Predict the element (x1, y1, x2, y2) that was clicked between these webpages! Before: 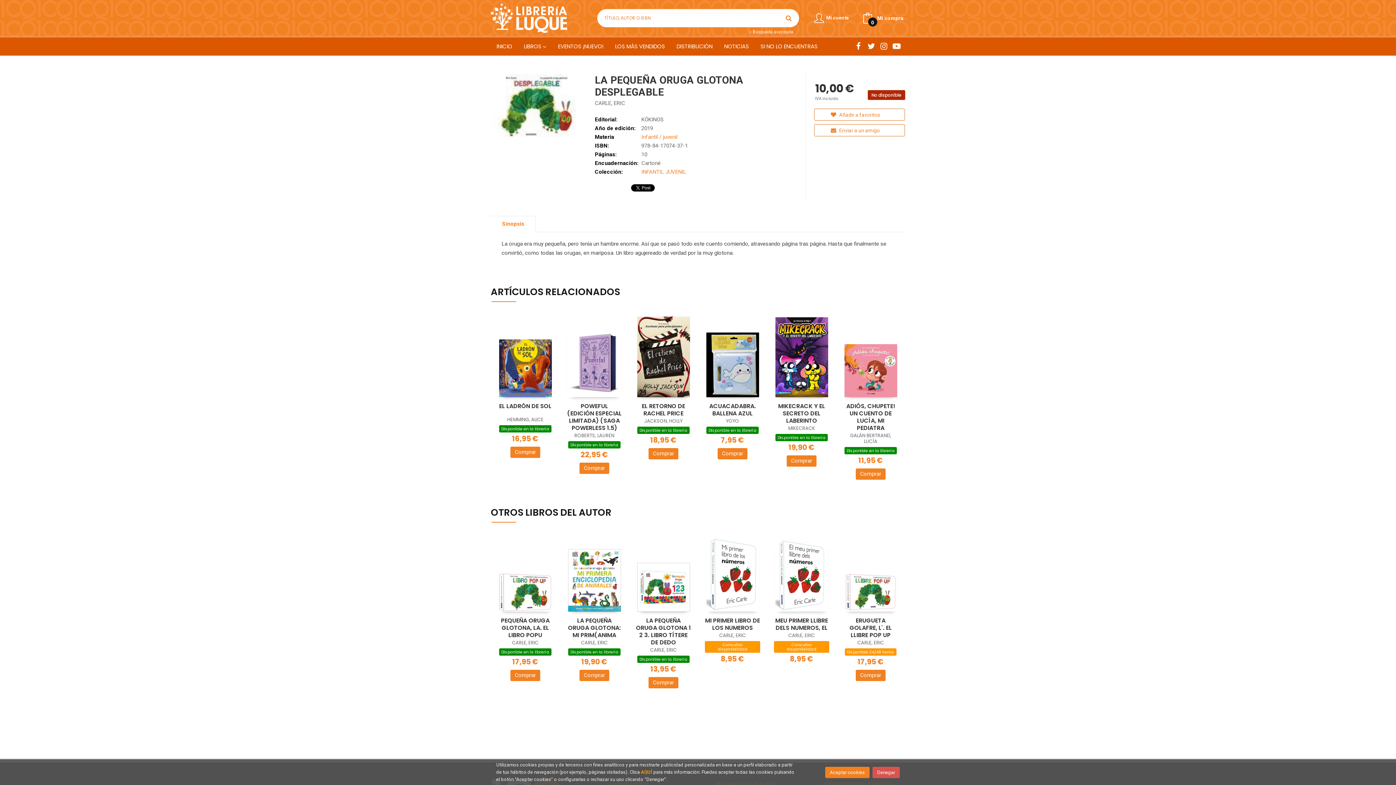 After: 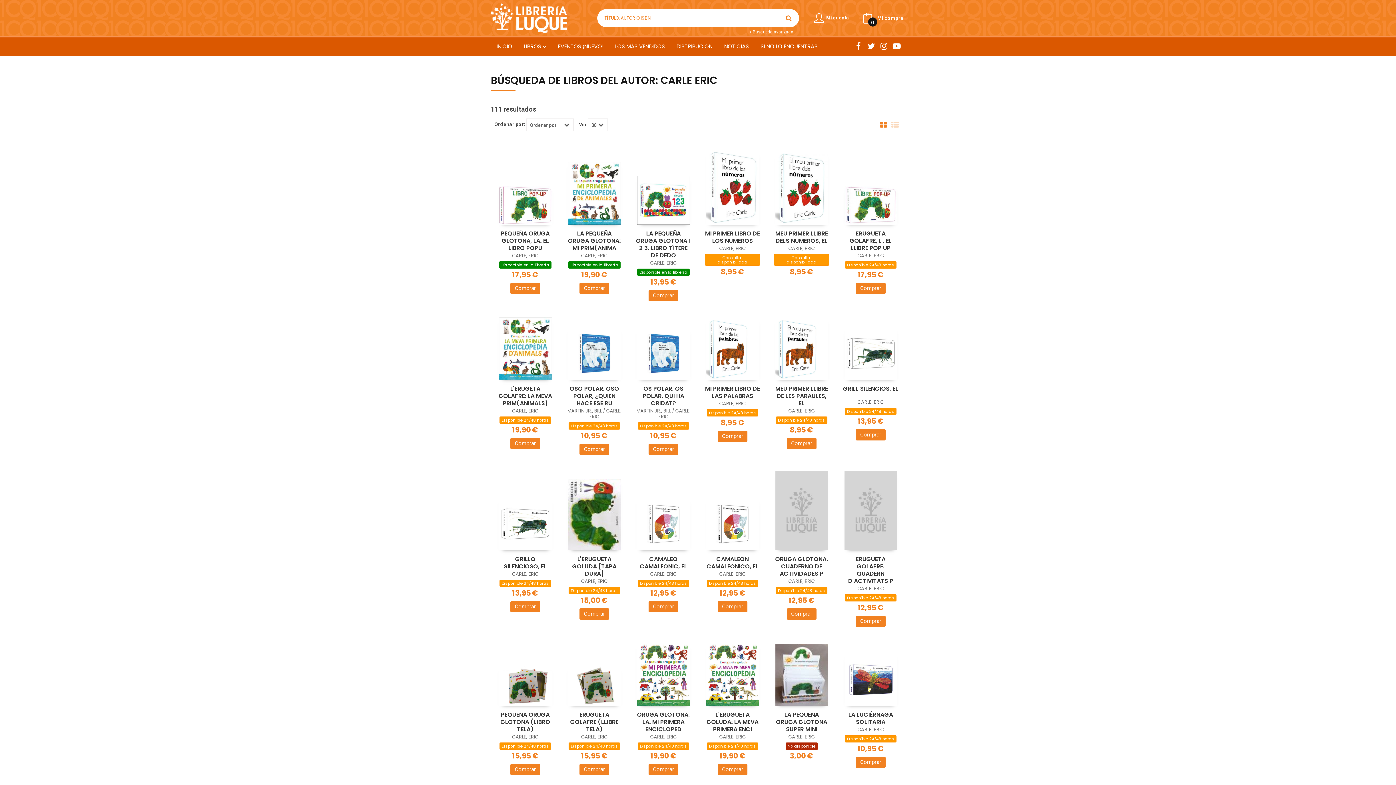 Action: bbox: (595, 100, 625, 106) label: CARLE, ERIC